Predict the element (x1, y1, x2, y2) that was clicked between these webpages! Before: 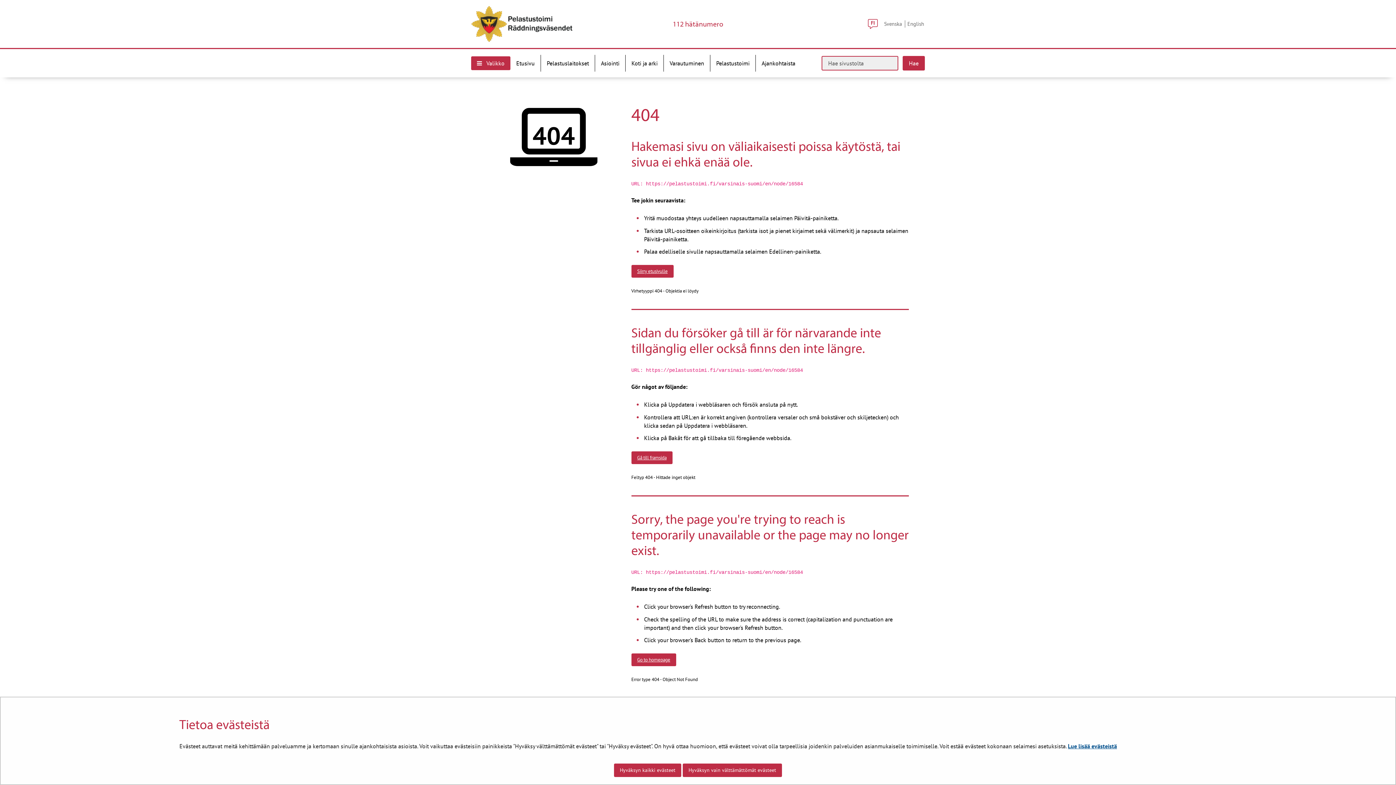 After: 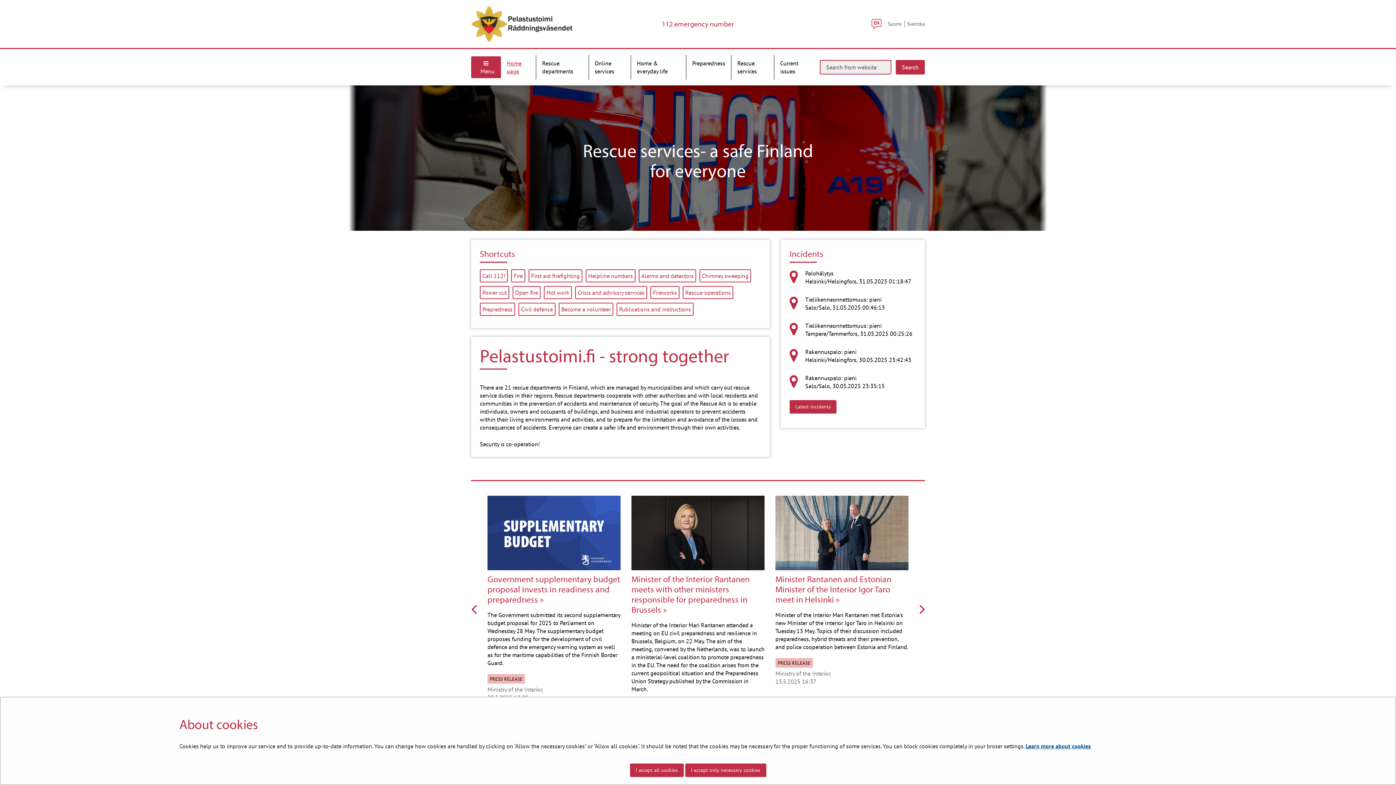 Action: bbox: (631, 653, 676, 666) label: Go to homepage